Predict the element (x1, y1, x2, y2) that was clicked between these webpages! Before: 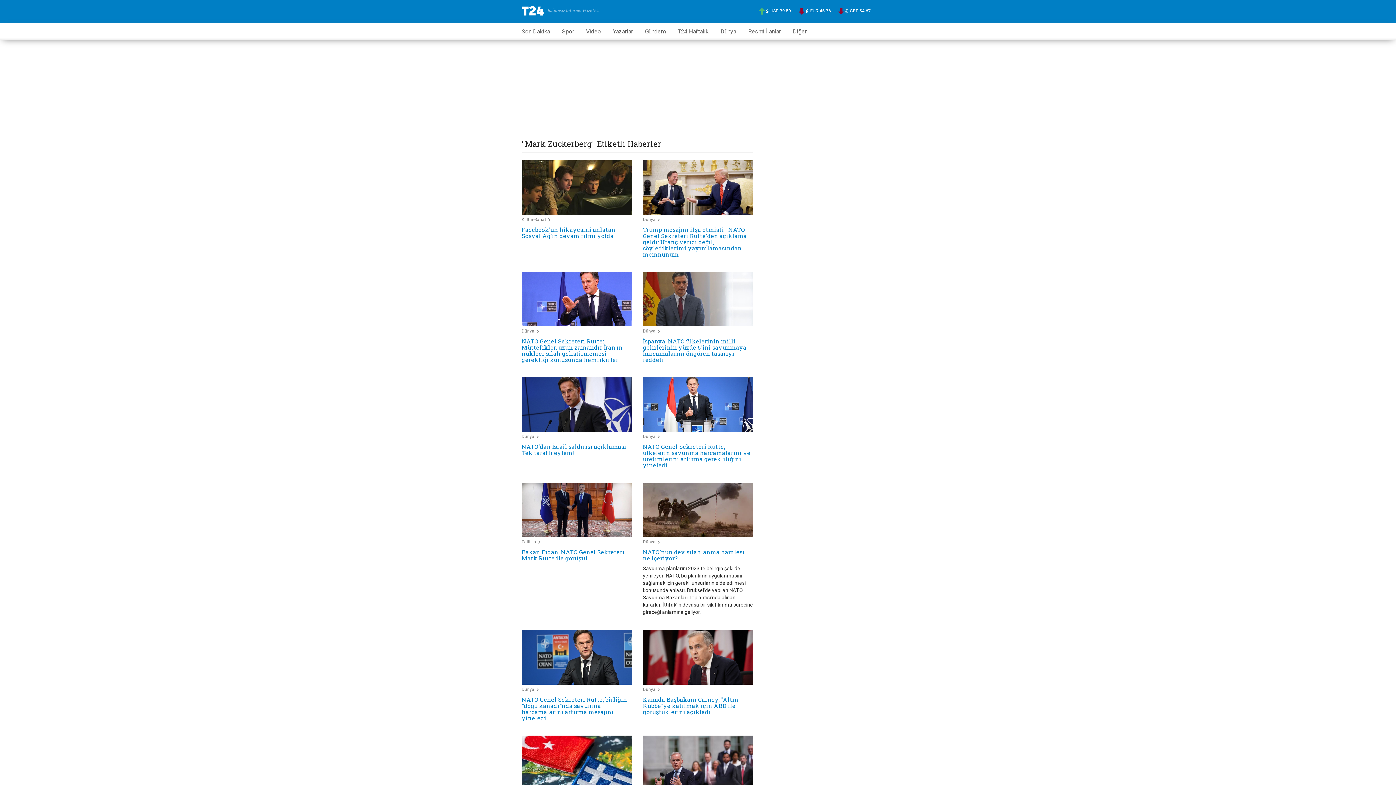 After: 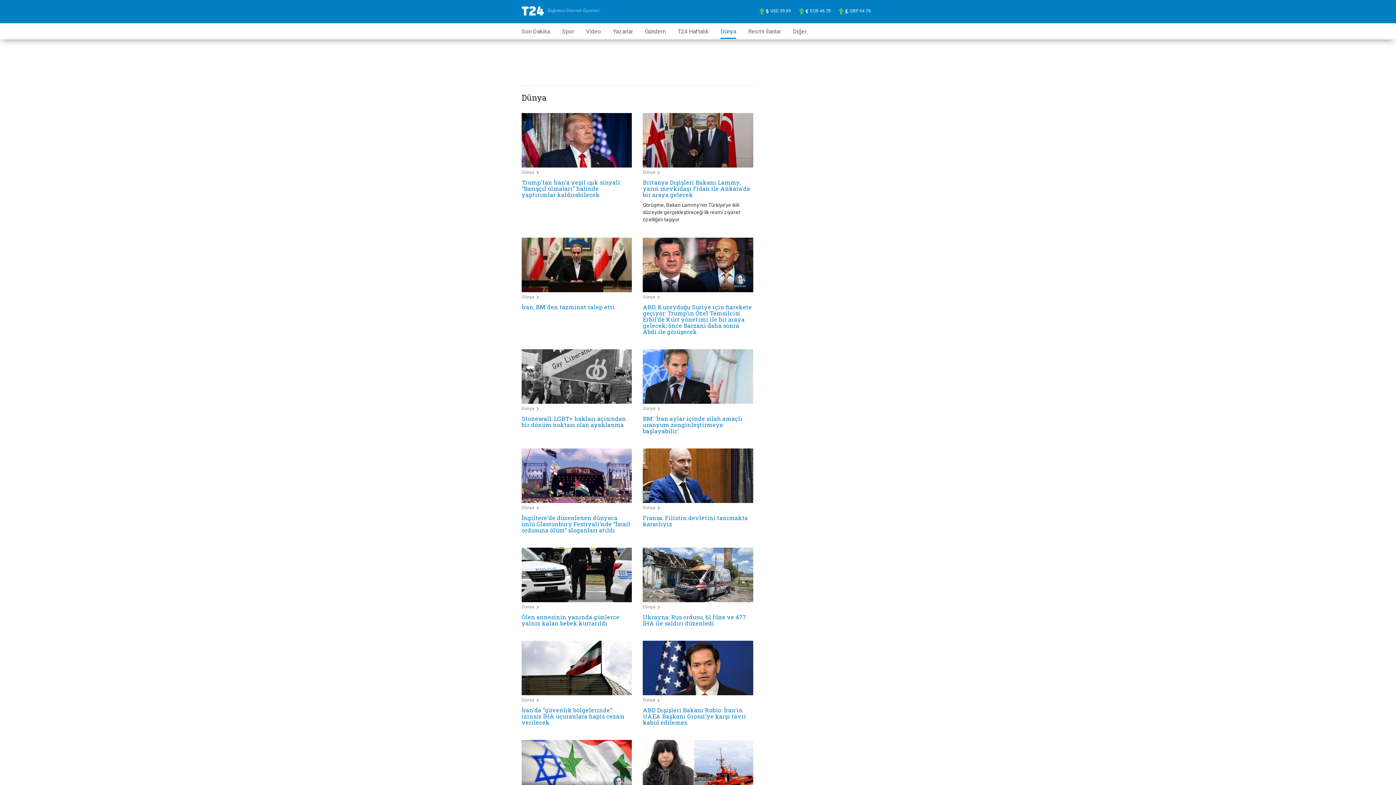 Action: label: Dünya bbox: (643, 686, 753, 693)